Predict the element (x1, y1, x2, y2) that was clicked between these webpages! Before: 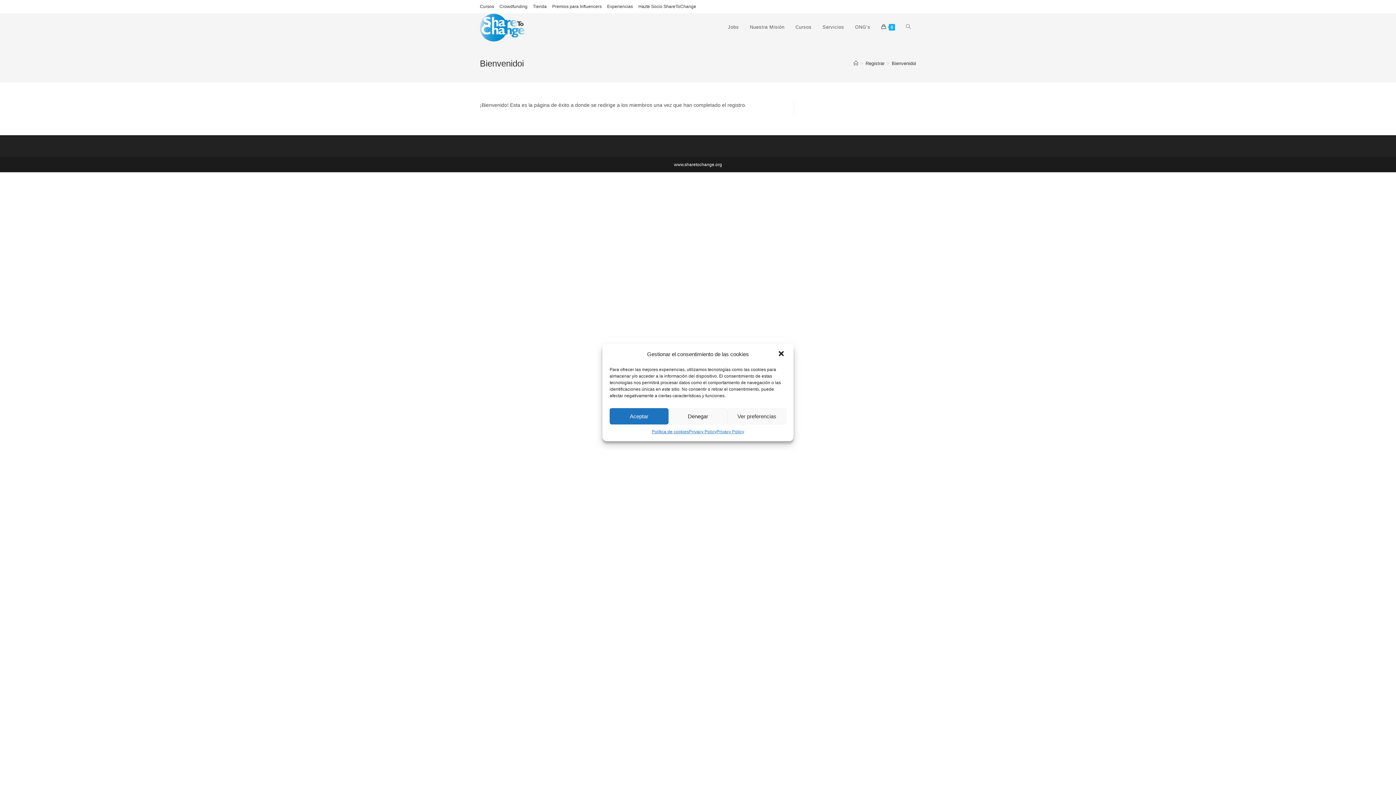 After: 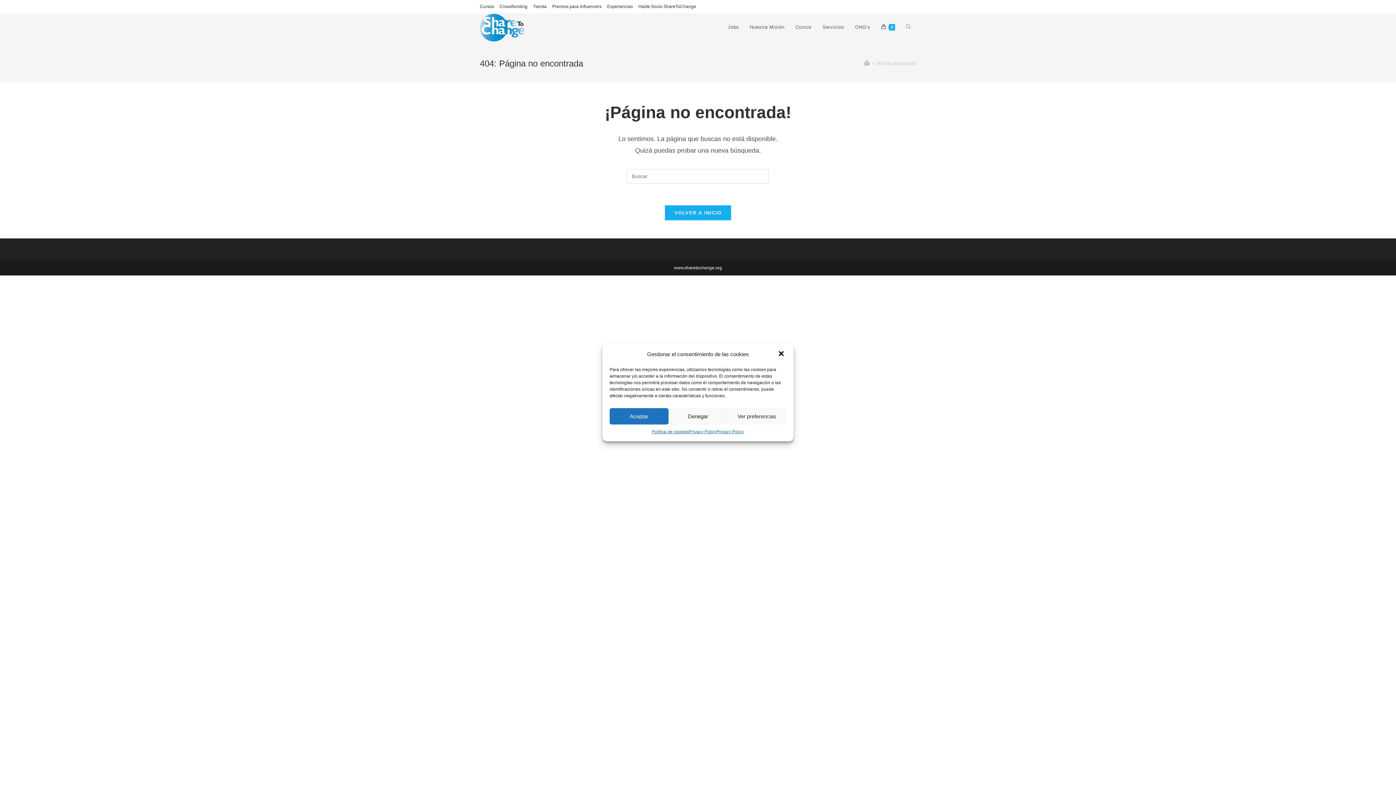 Action: label: Crowdfunding bbox: (499, 2, 527, 10)